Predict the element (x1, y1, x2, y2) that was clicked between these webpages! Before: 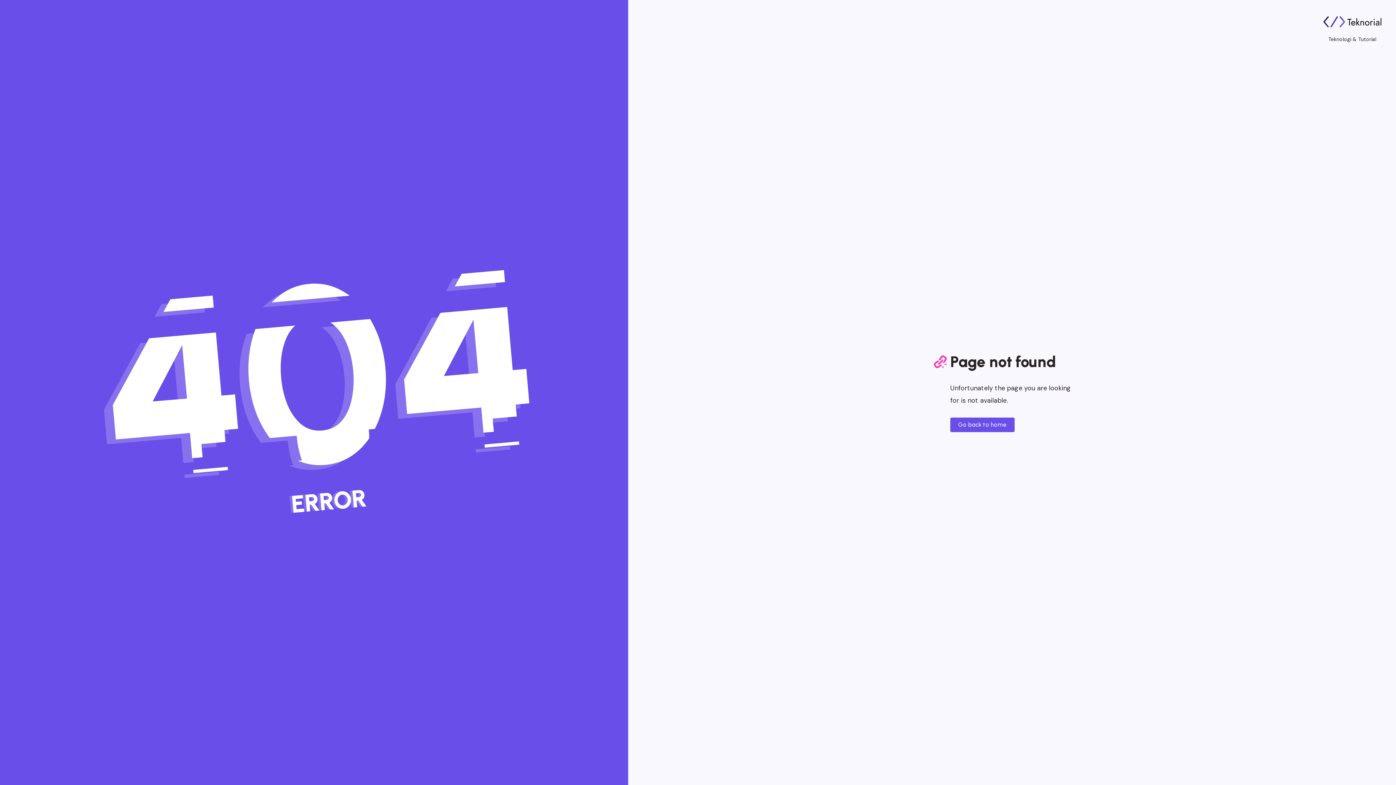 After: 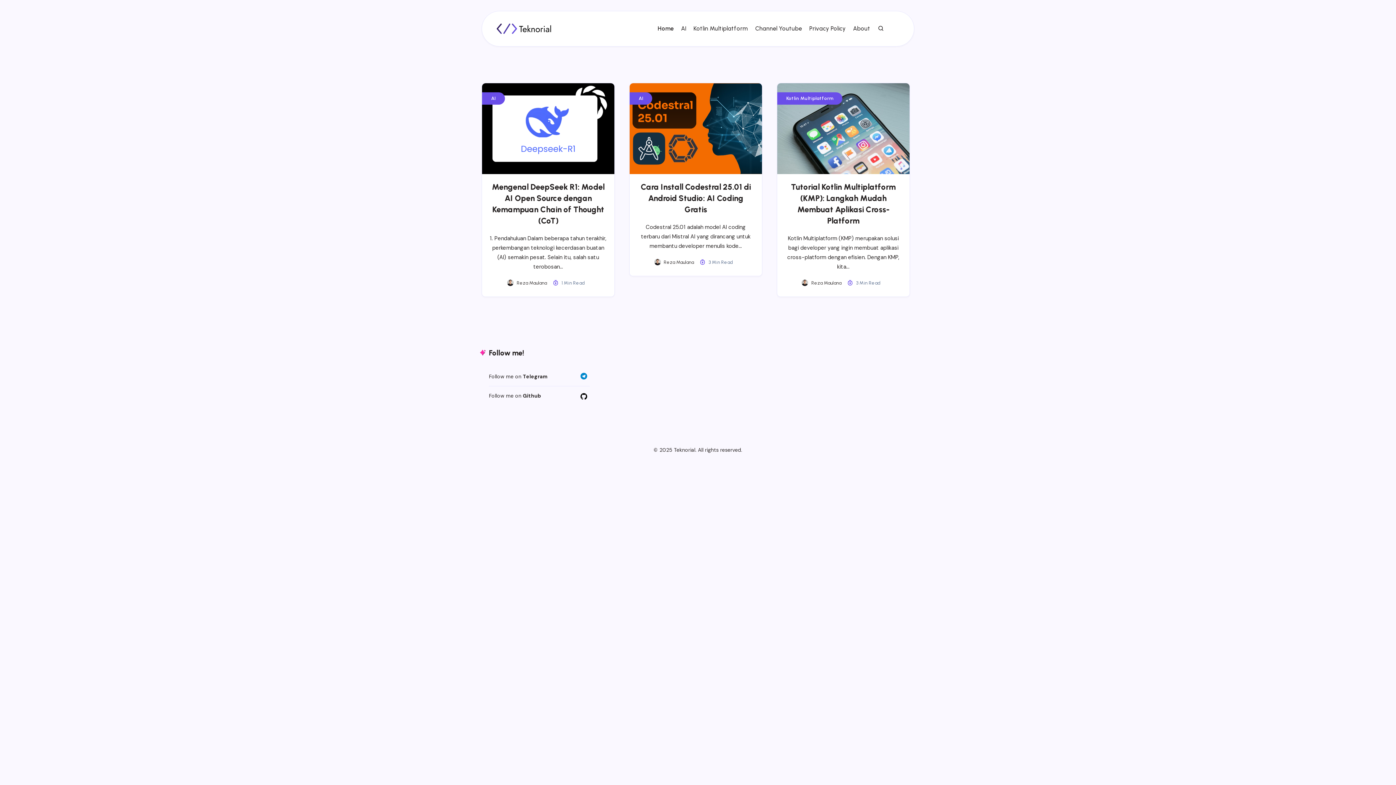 Action: bbox: (950, 417, 1014, 432) label: Go back to home